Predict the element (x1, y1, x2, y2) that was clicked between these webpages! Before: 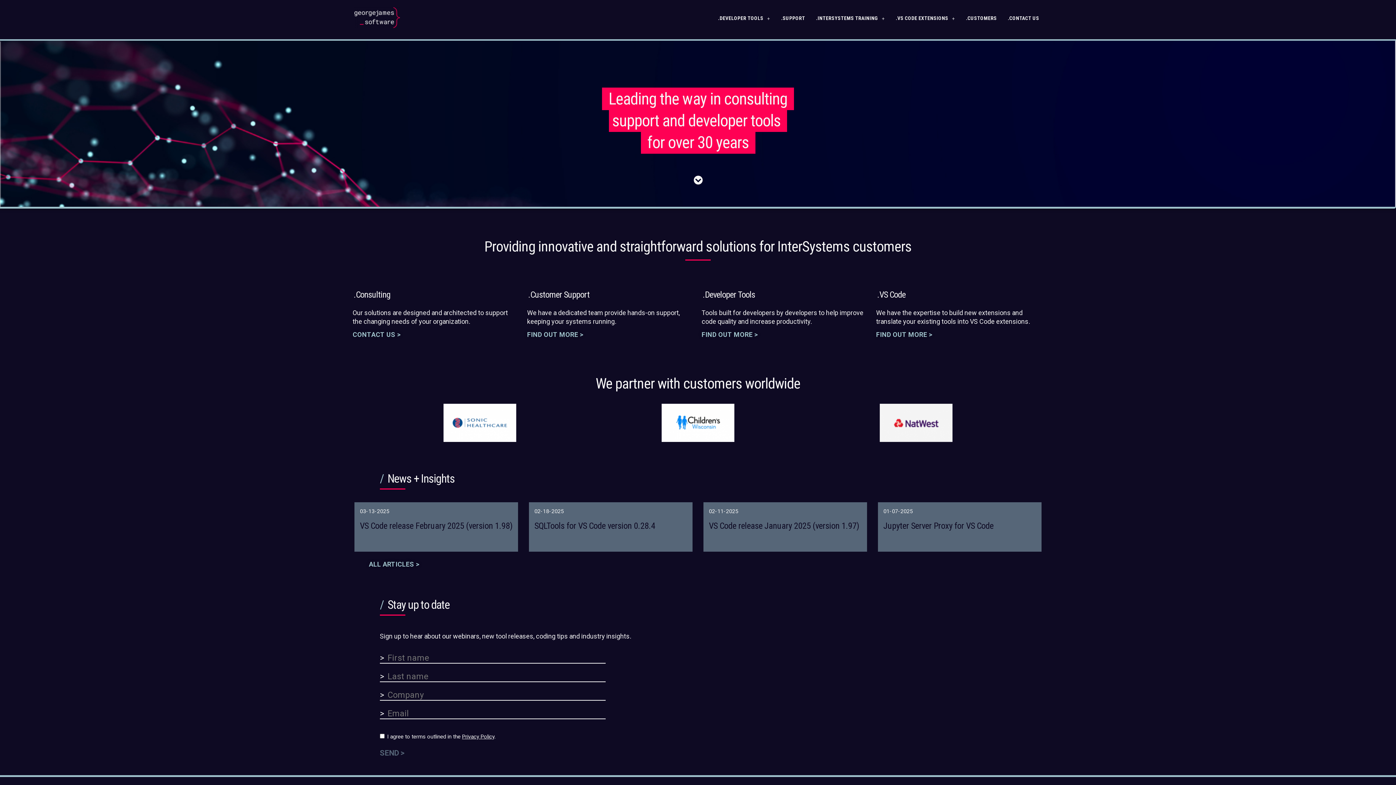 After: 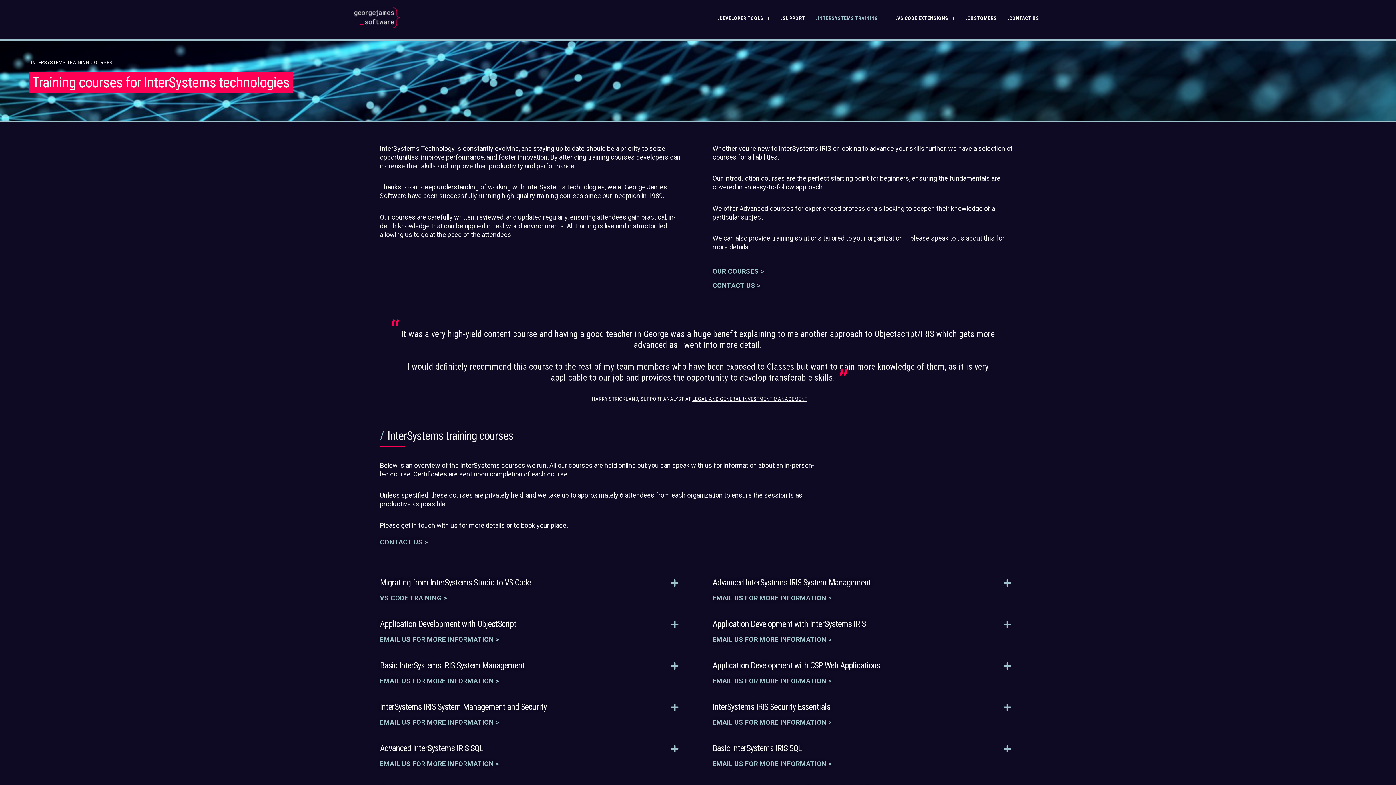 Action: label: .INTERSYSTEMS TRAINING bbox: (812, 10, 888, 25)